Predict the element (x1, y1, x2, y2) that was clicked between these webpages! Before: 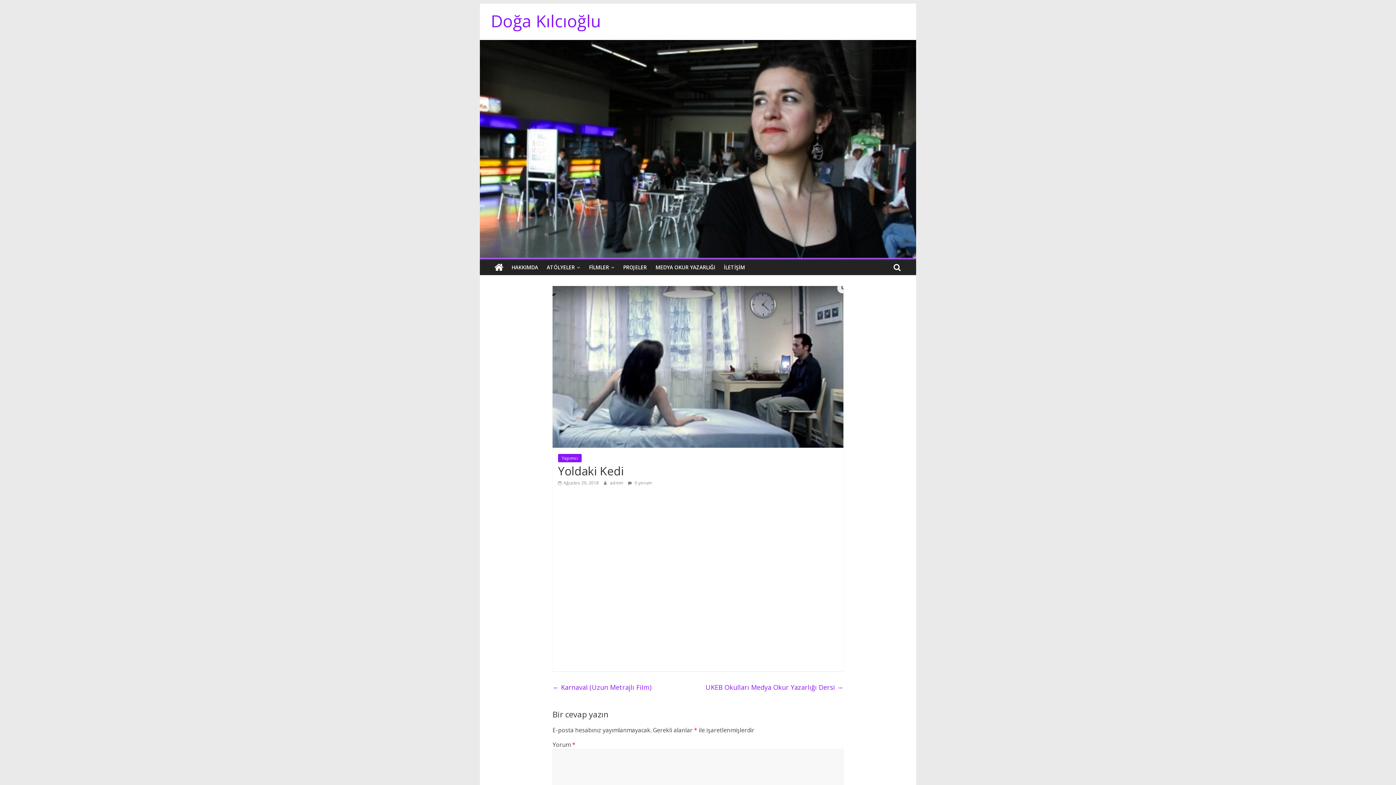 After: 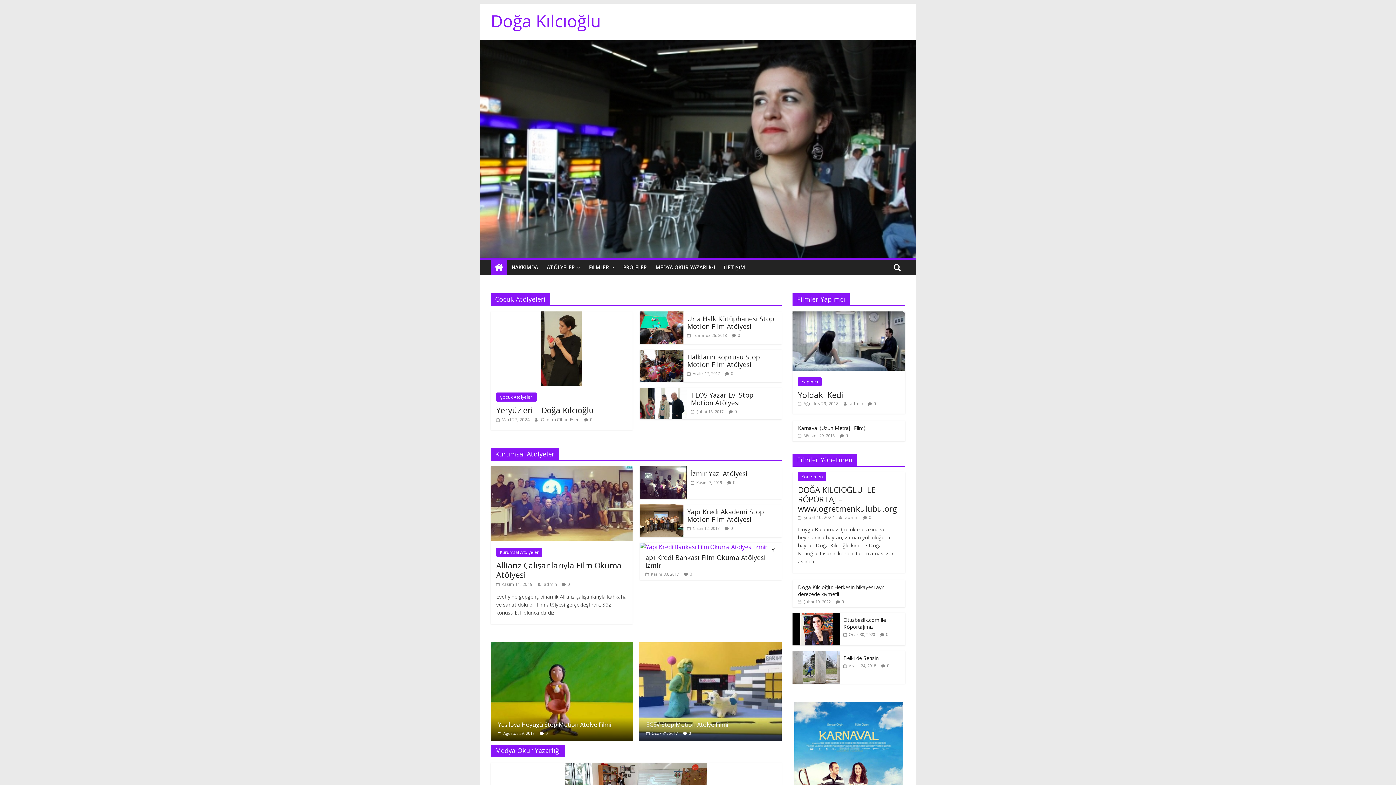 Action: bbox: (490, 9, 601, 32) label: Doğa Kılcıoğlu